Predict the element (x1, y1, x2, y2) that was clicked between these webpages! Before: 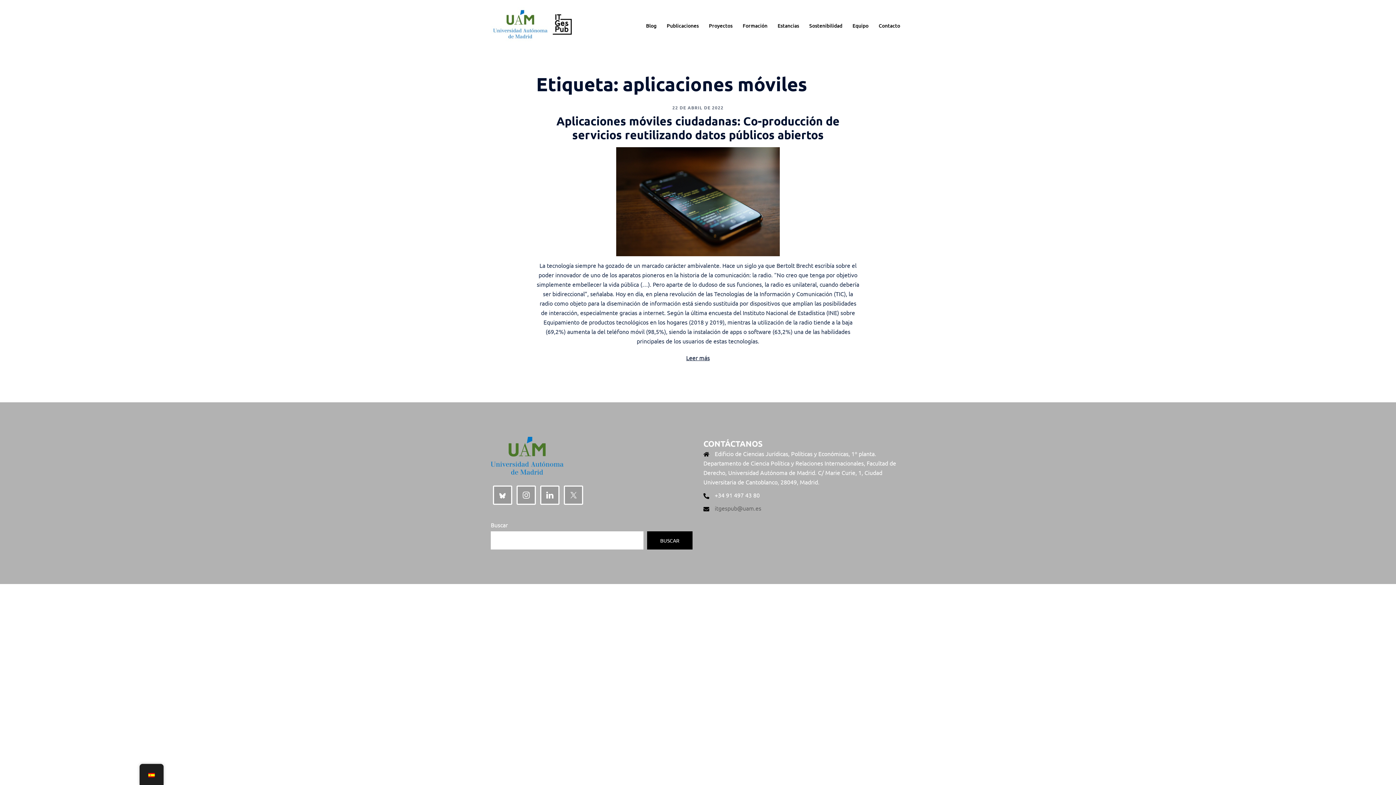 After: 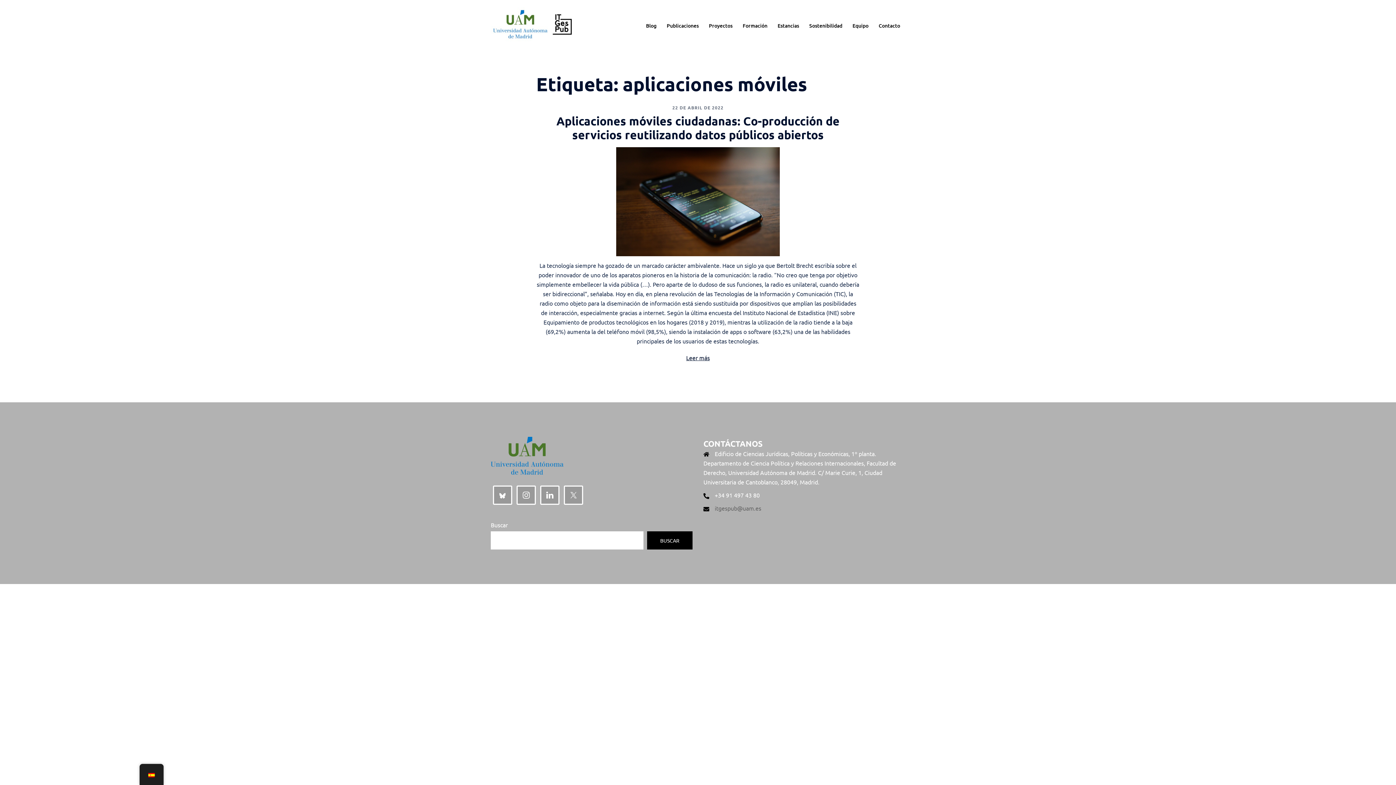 Action: bbox: (714, 504, 761, 512) label: itgespub@uam.es